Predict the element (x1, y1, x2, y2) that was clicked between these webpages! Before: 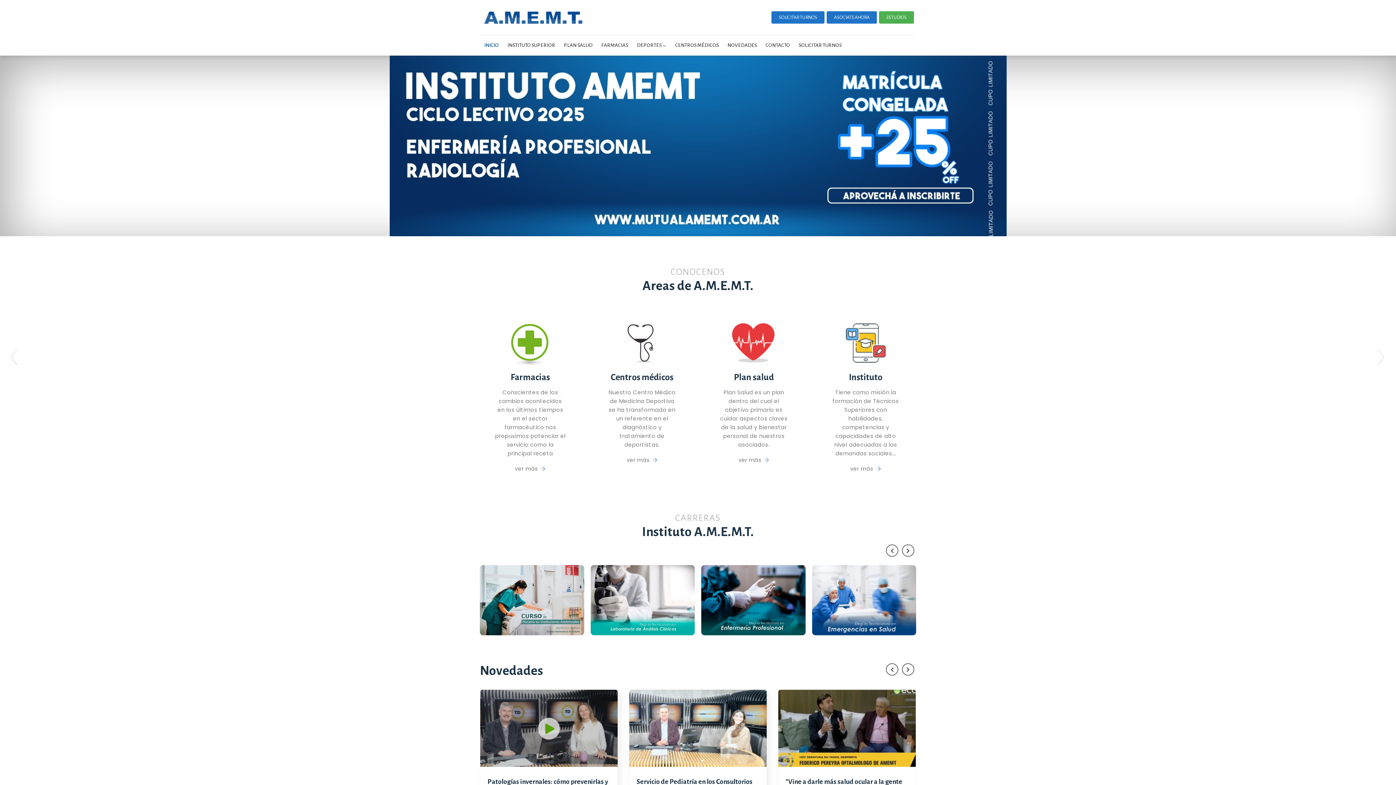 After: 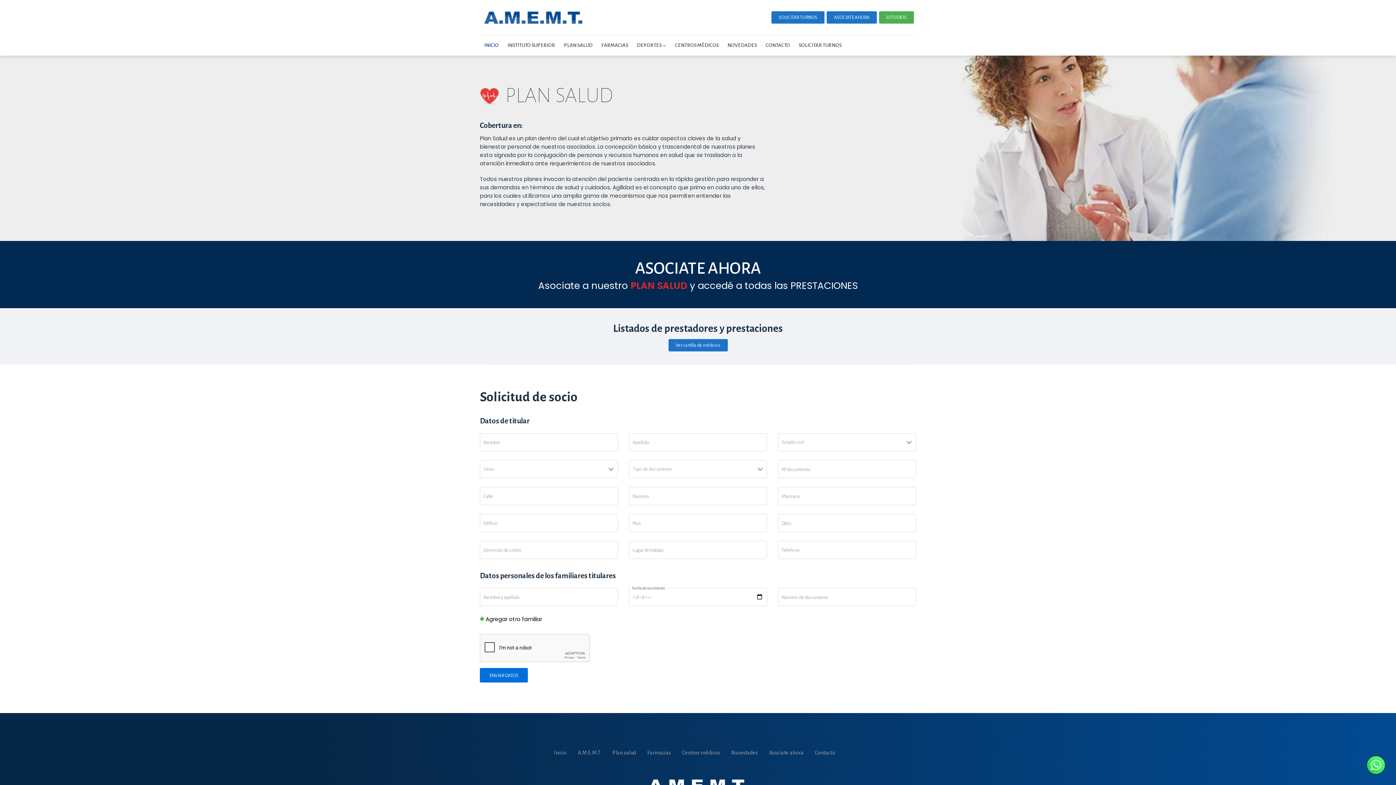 Action: bbox: (559, 35, 597, 55) label: PLAN SALUD